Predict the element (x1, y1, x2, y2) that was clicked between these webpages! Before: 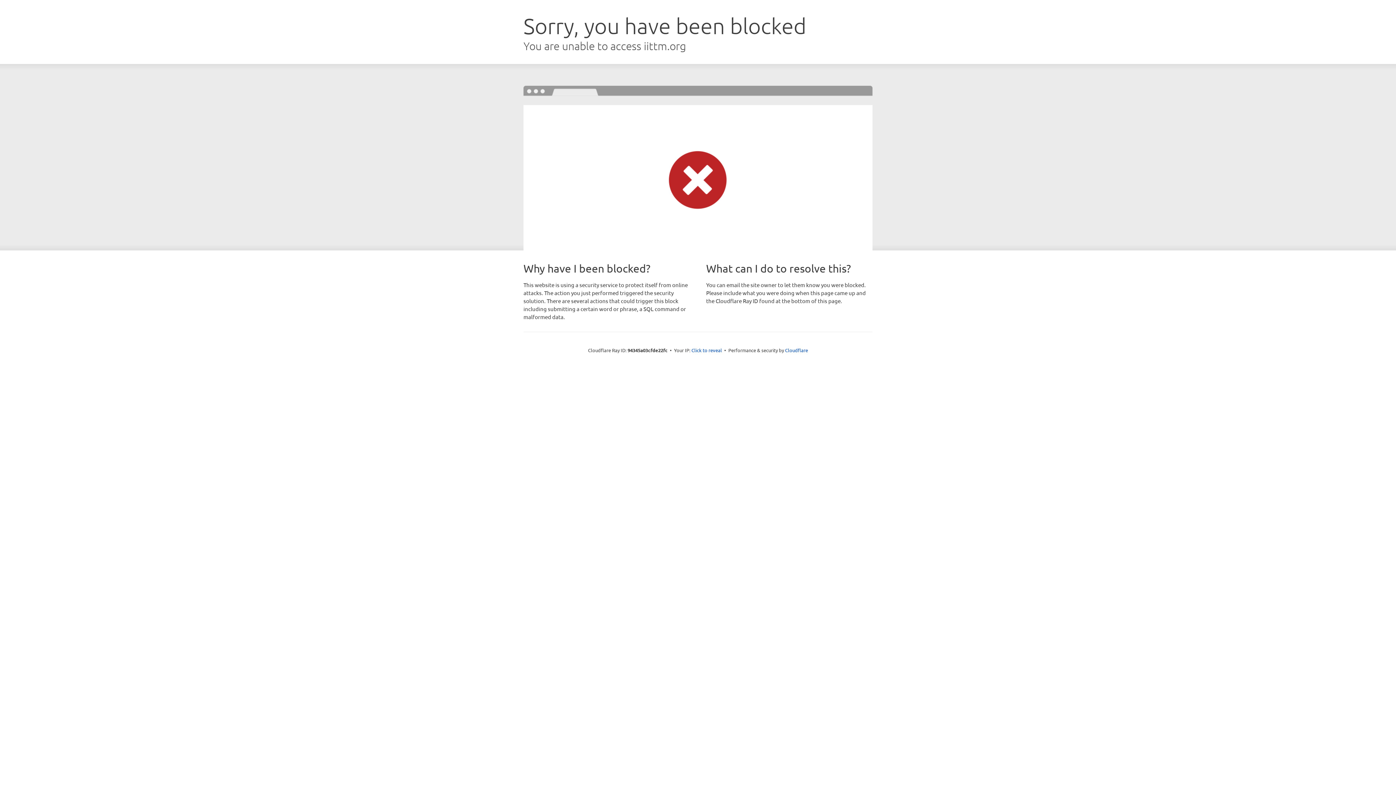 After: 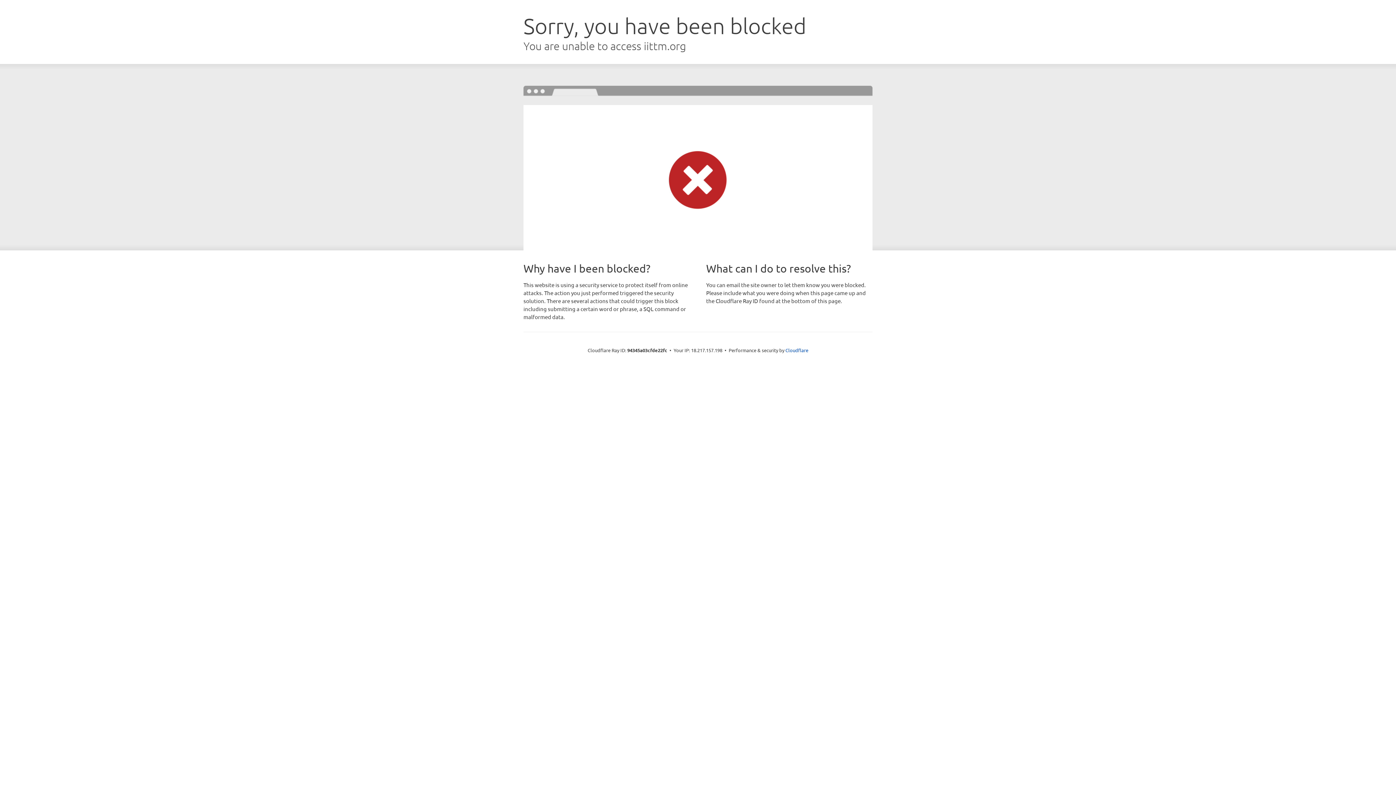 Action: bbox: (691, 346, 722, 353) label: Click to reveal